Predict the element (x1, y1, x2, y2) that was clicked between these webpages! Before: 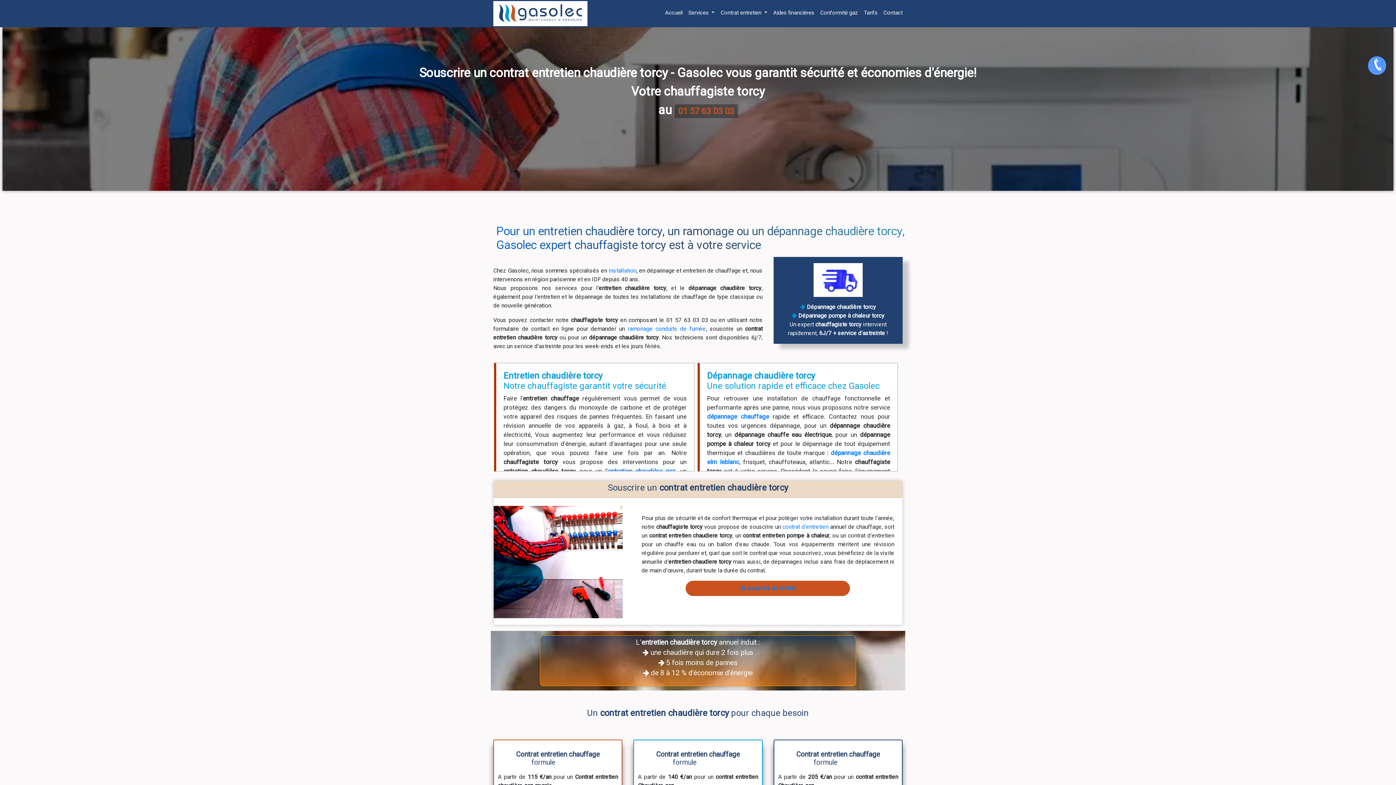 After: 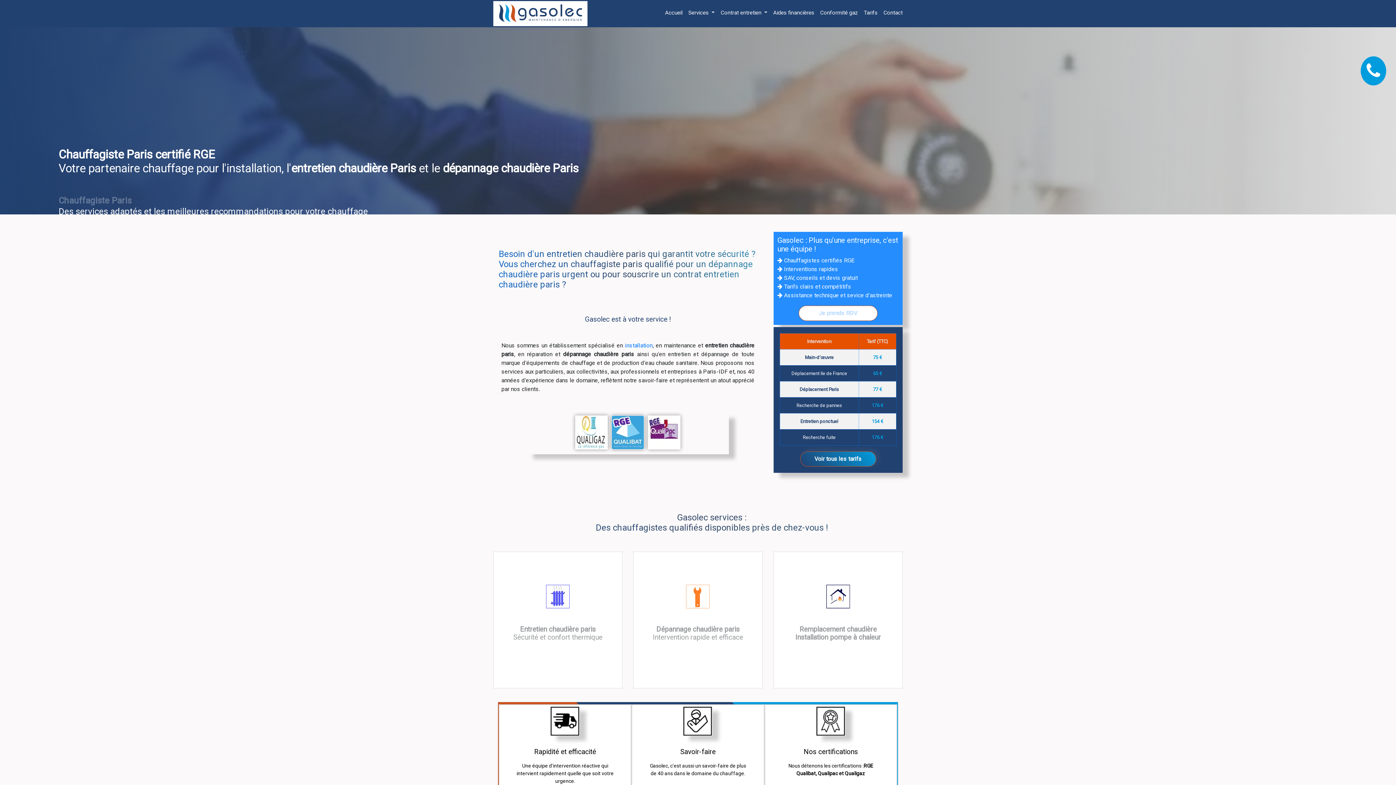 Action: bbox: (493, 9, 587, 16)